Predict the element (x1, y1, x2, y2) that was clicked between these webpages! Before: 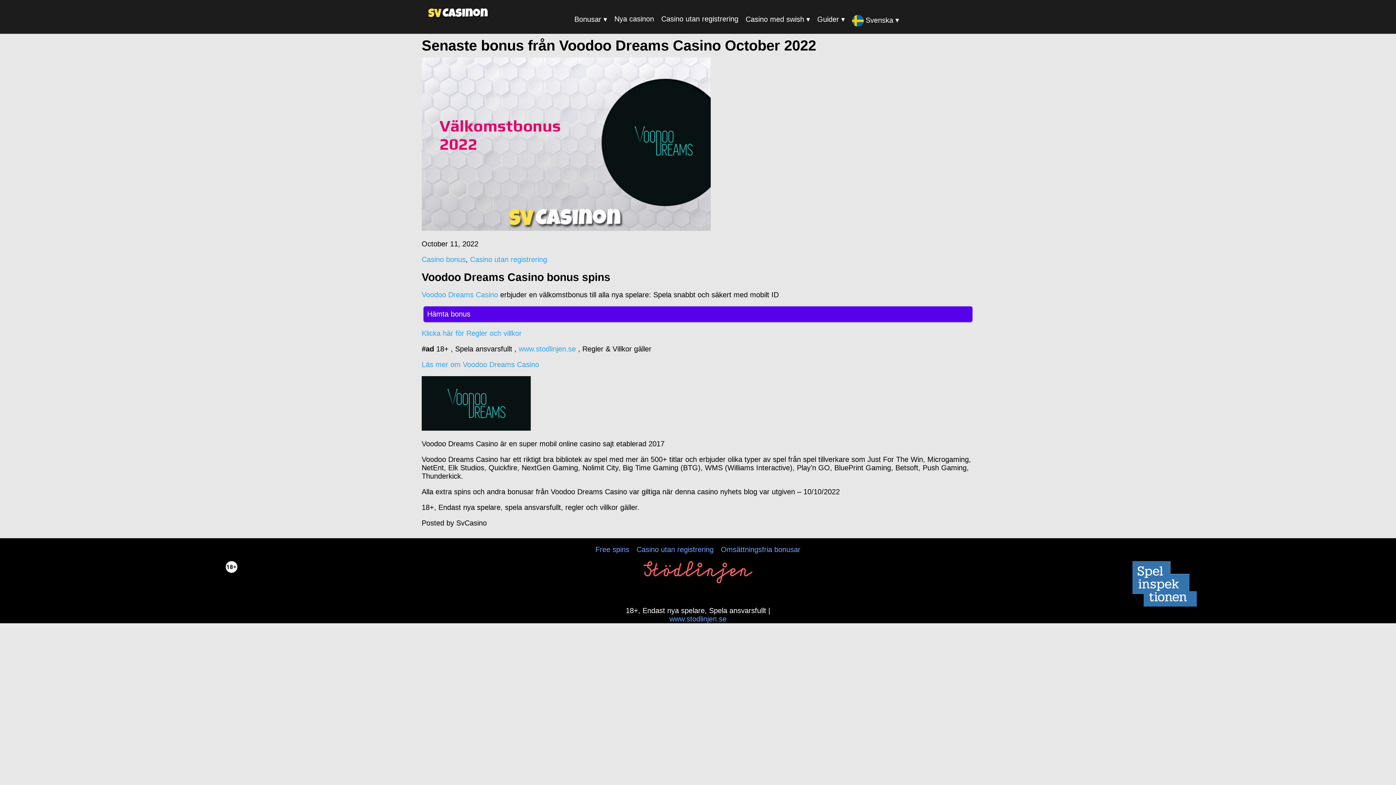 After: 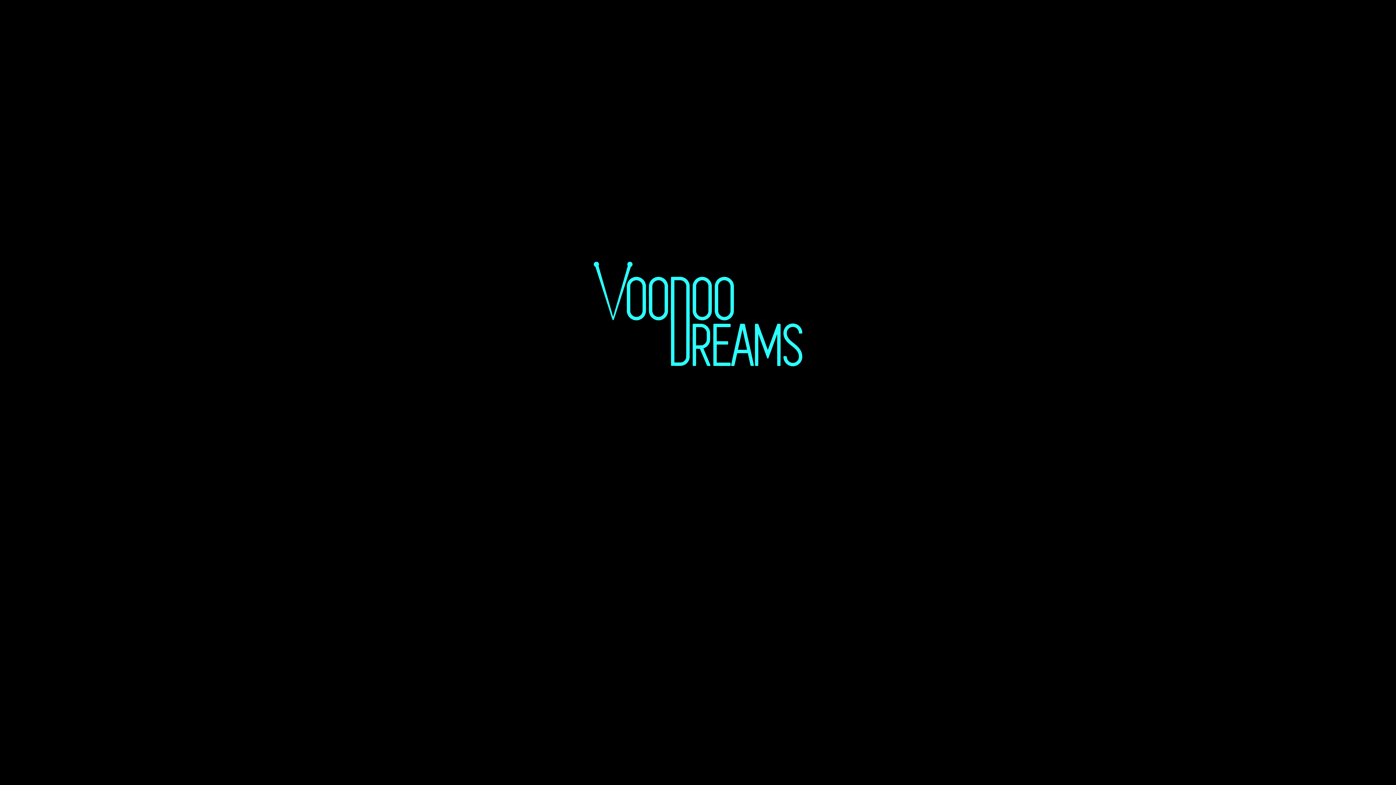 Action: label: Voodoo Dreams Casino bbox: (421, 290, 498, 298)